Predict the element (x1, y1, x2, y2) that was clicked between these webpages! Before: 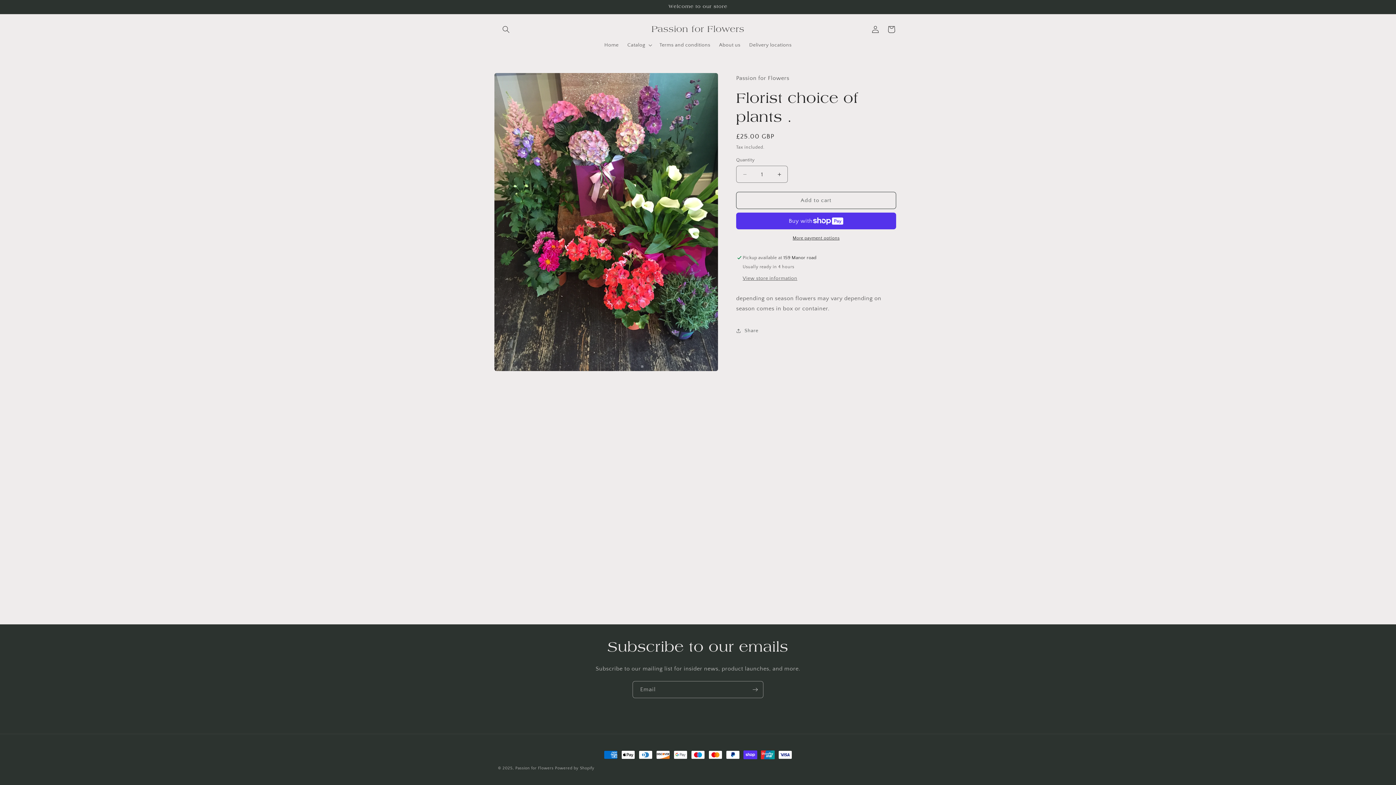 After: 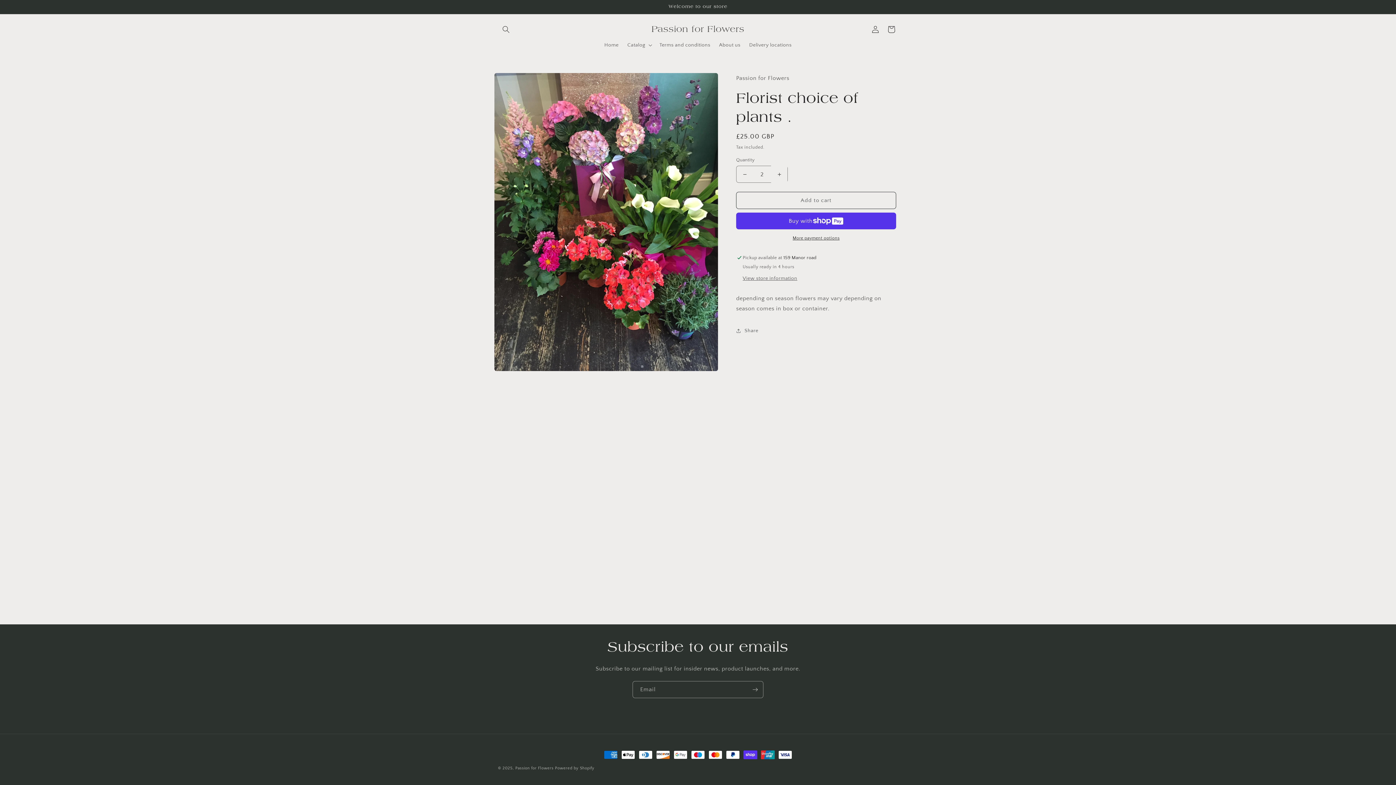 Action: bbox: (771, 165, 787, 182) label: Increase quantity for Florist choice of plants .